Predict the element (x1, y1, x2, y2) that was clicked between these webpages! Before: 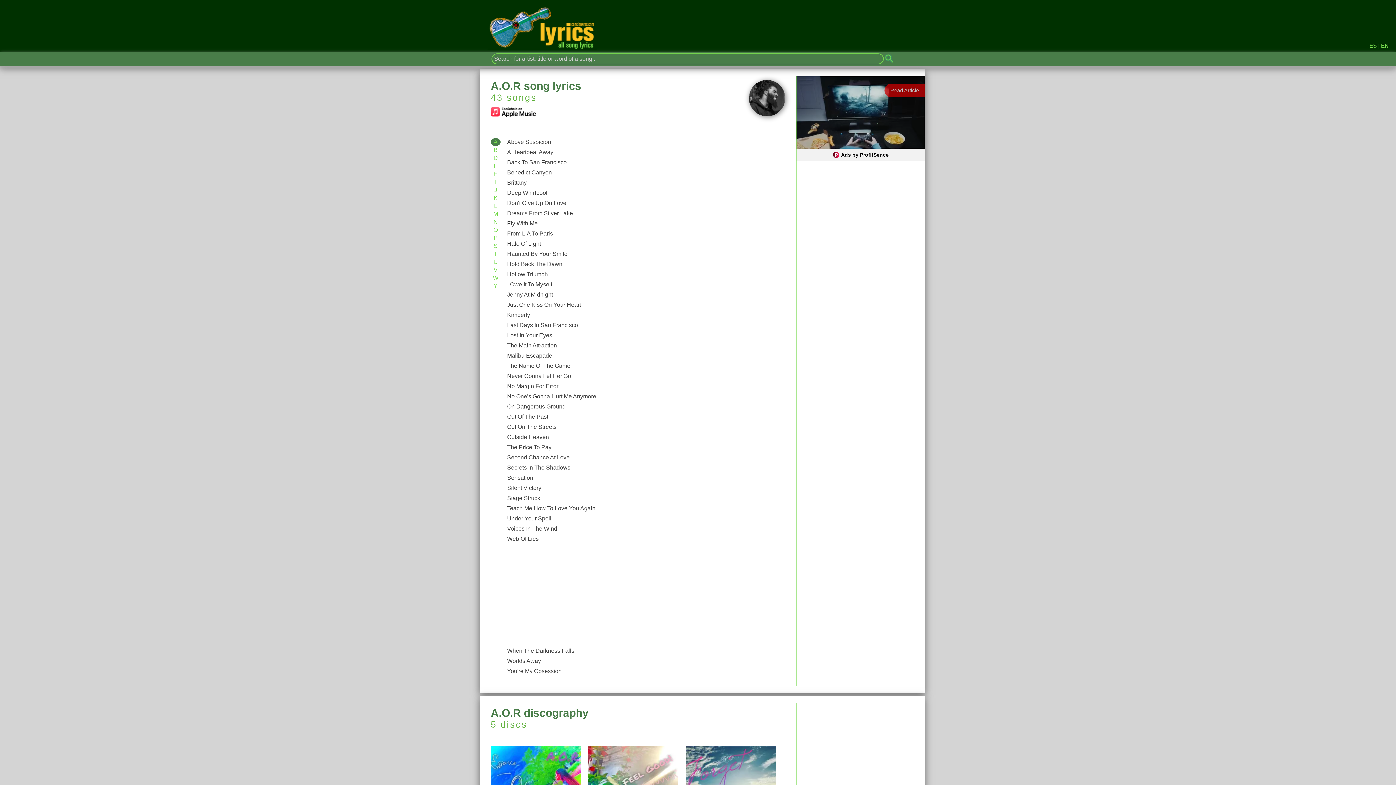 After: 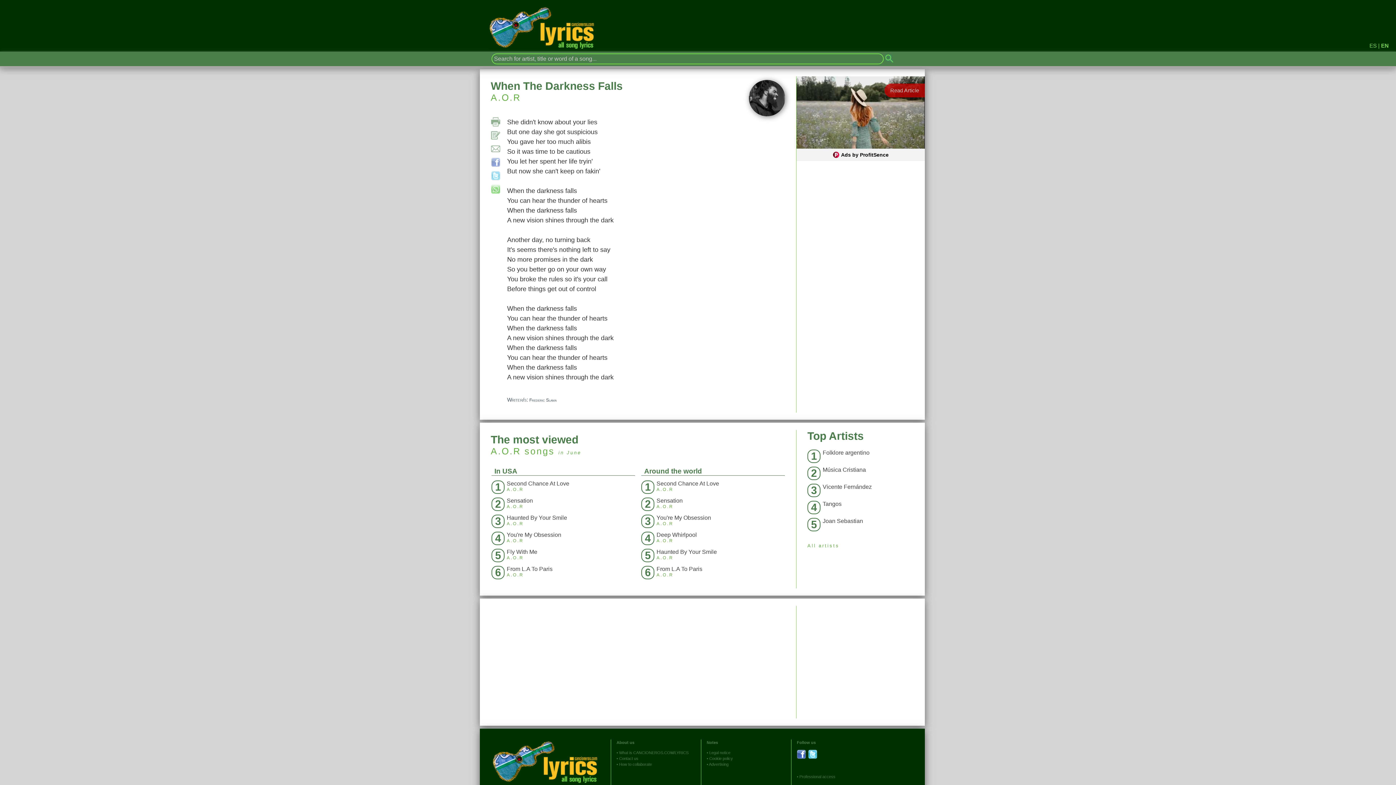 Action: label: When The Darkness Falls bbox: (503, 646, 785, 656)